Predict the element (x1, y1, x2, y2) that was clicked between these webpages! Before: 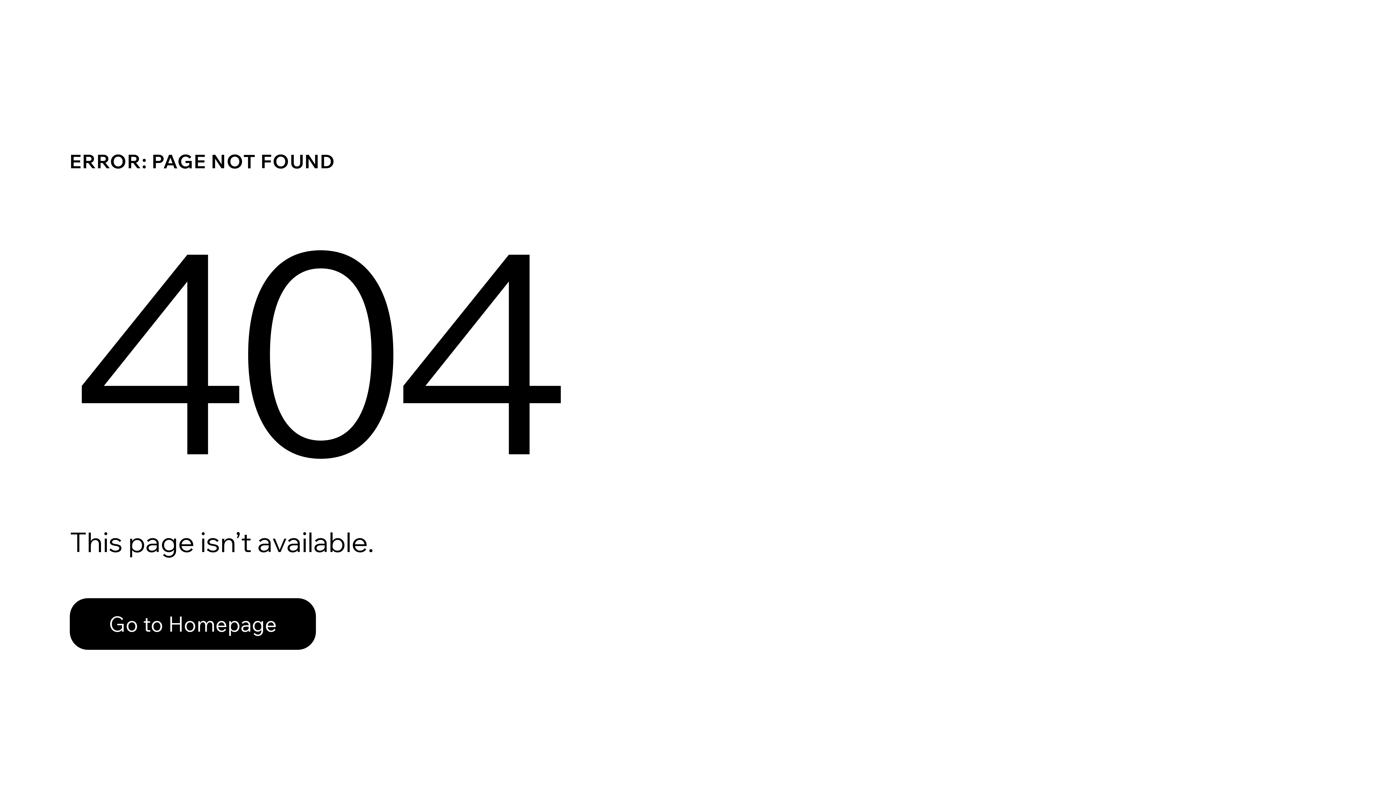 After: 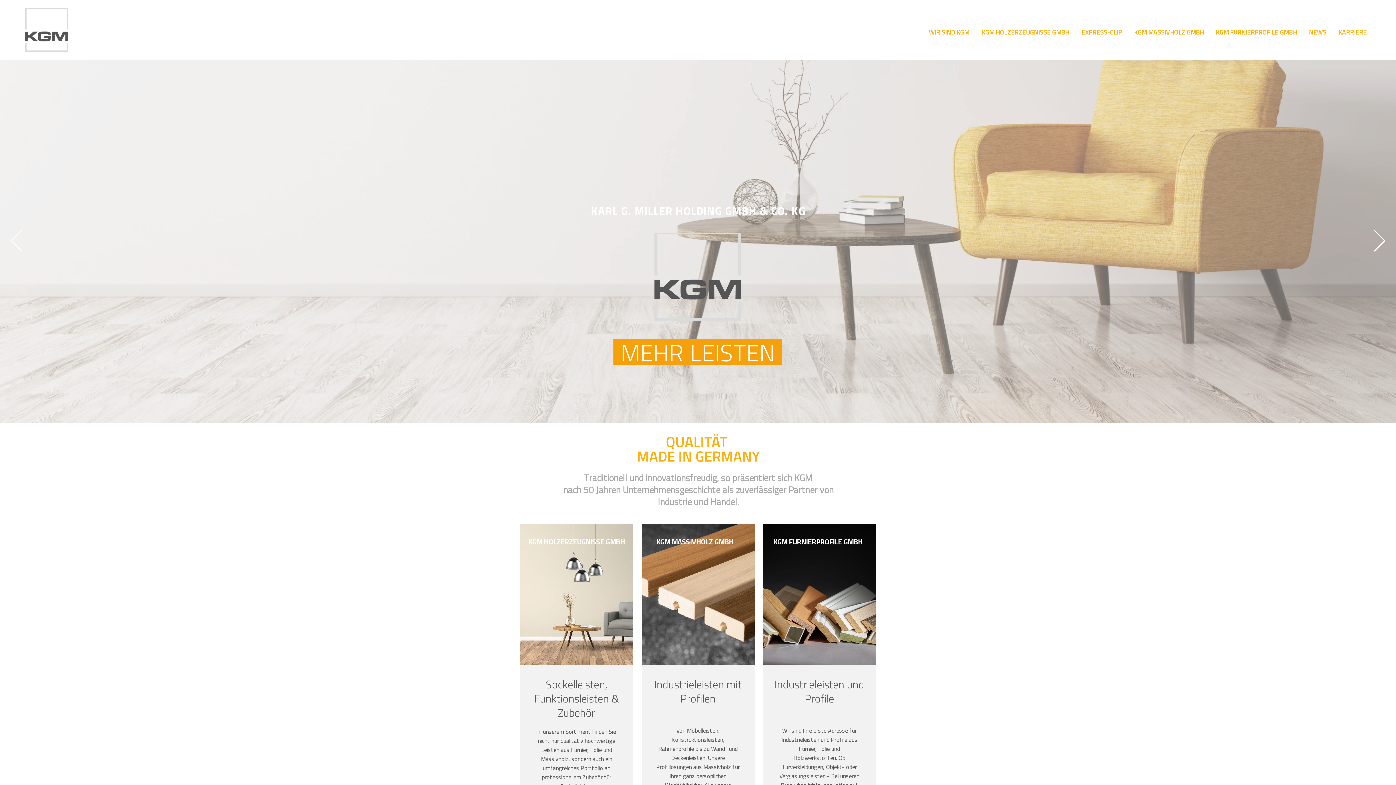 Action: bbox: (69, 598, 316, 650) label: Go to Homepage